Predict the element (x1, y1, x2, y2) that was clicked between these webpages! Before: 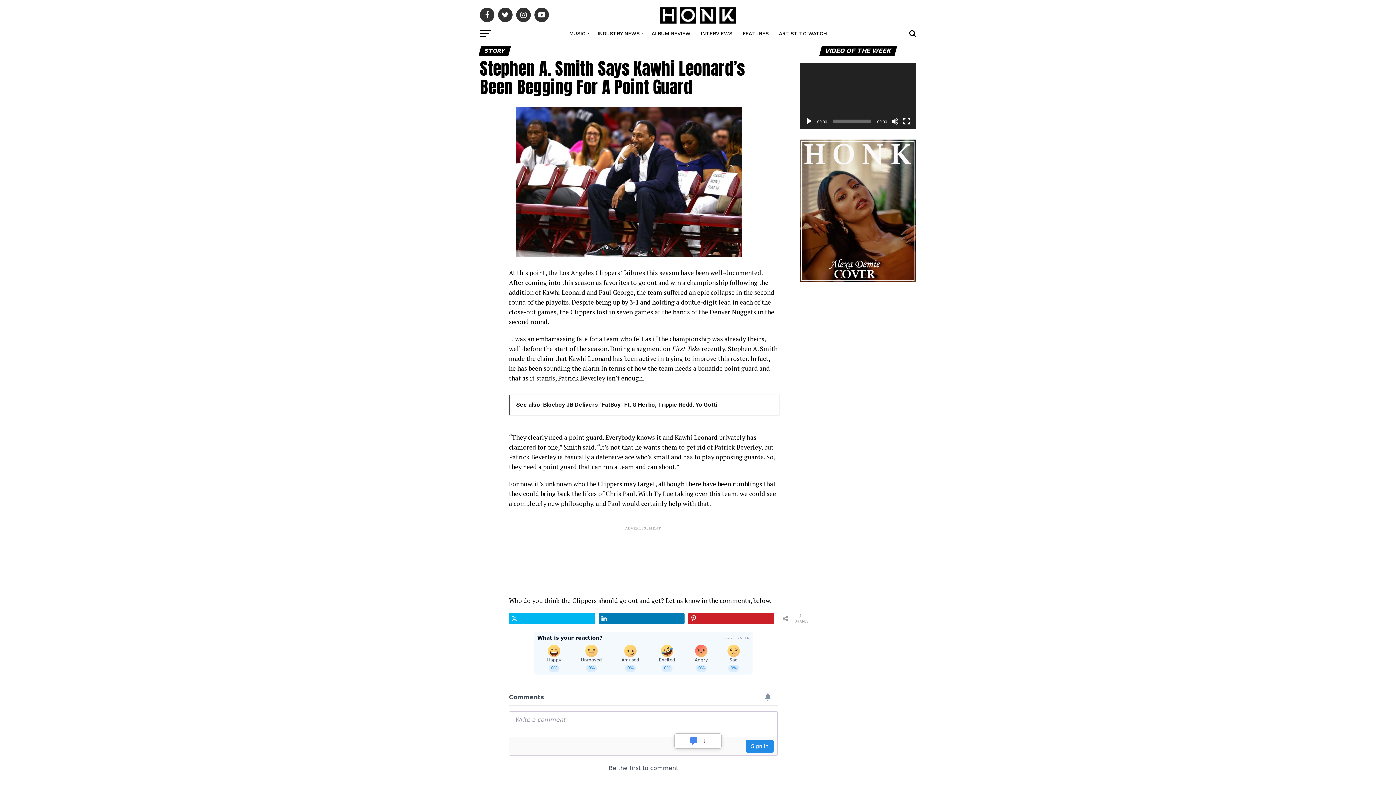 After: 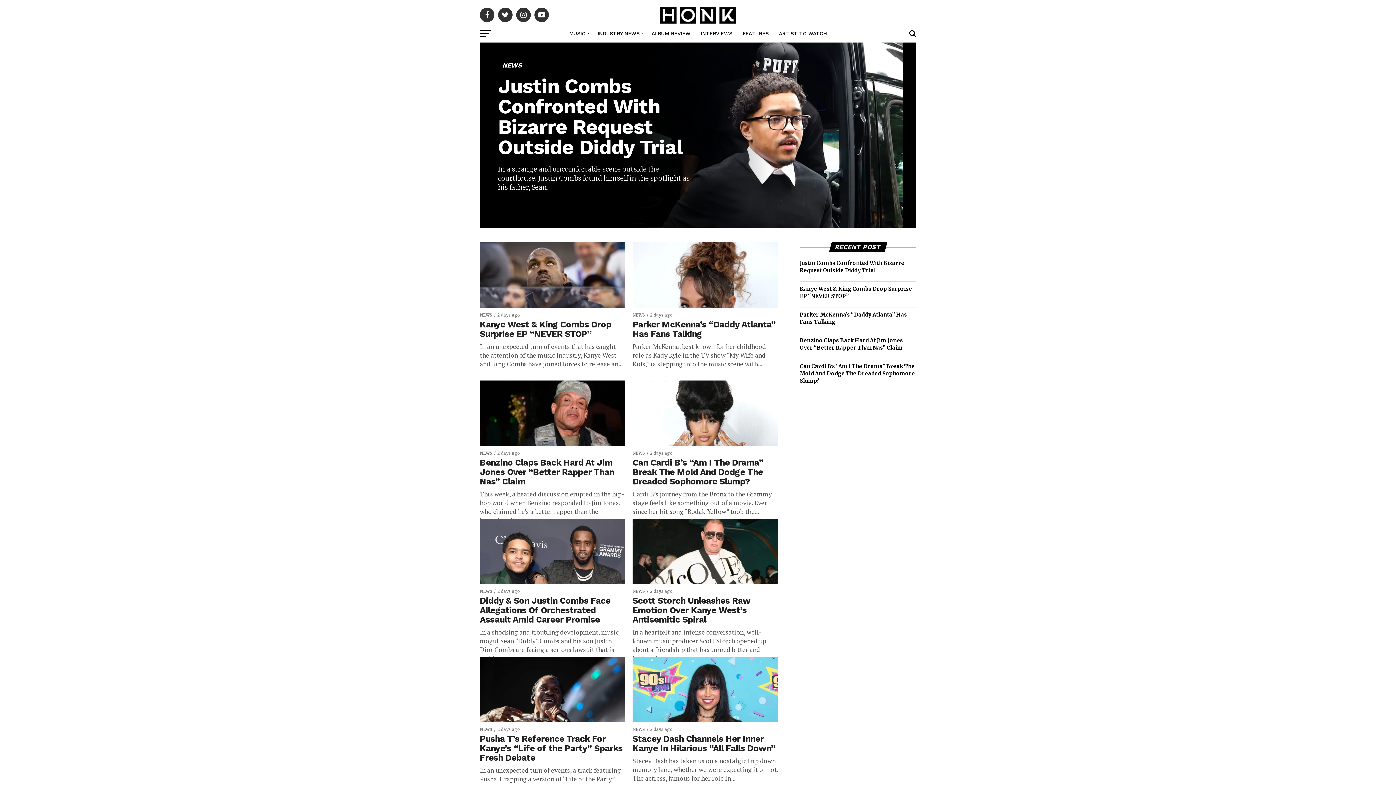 Action: bbox: (593, 24, 646, 42) label: INDUSTRY NEWS